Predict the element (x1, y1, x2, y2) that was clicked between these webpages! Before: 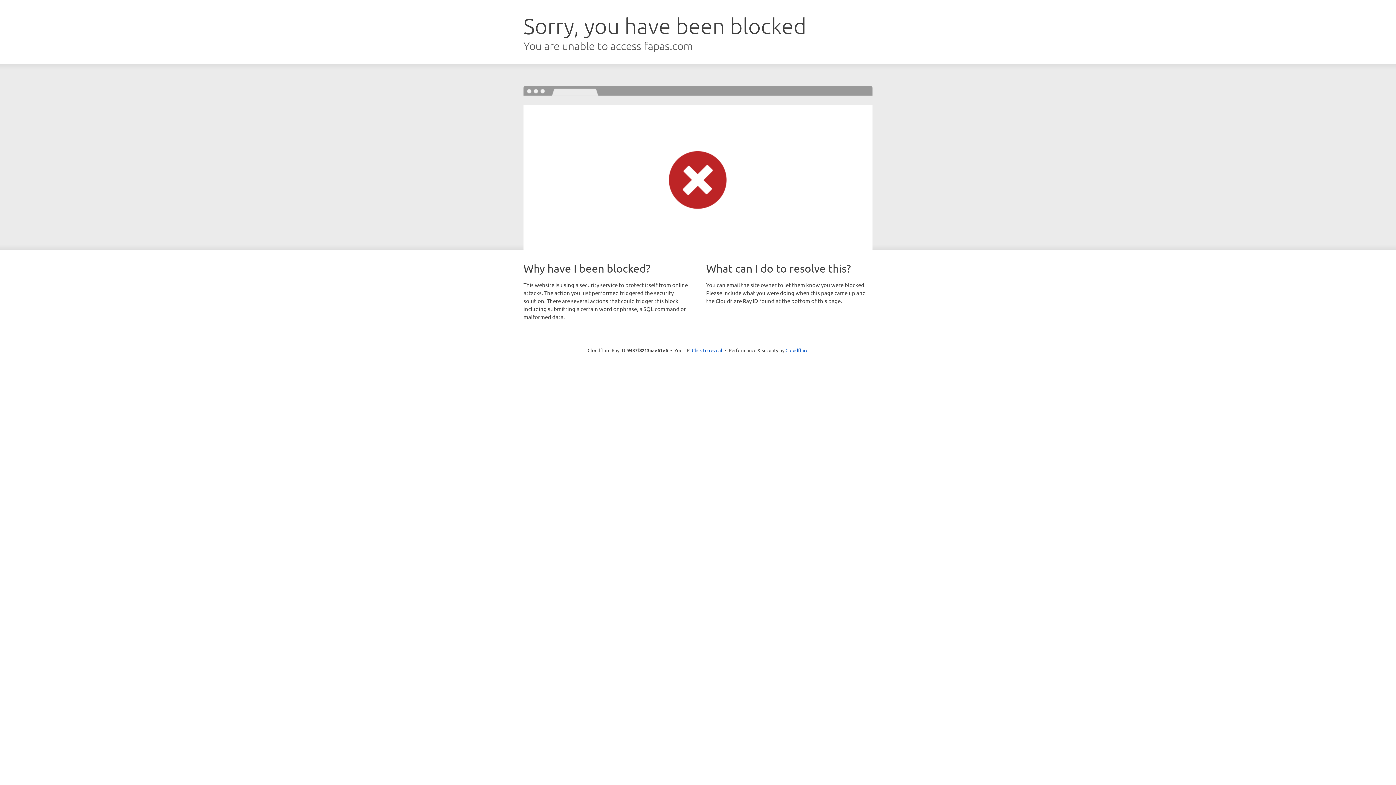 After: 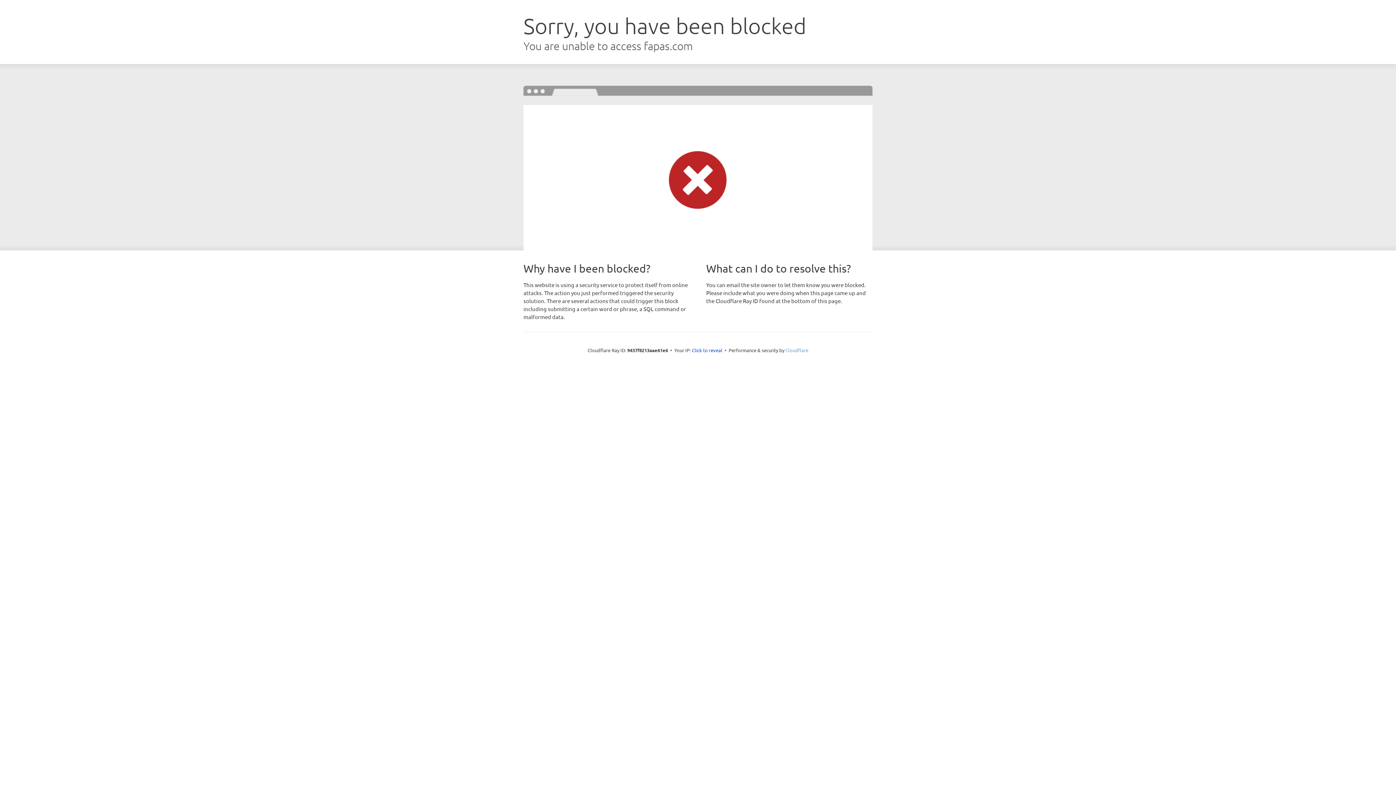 Action: bbox: (785, 347, 808, 353) label: Cloudflare